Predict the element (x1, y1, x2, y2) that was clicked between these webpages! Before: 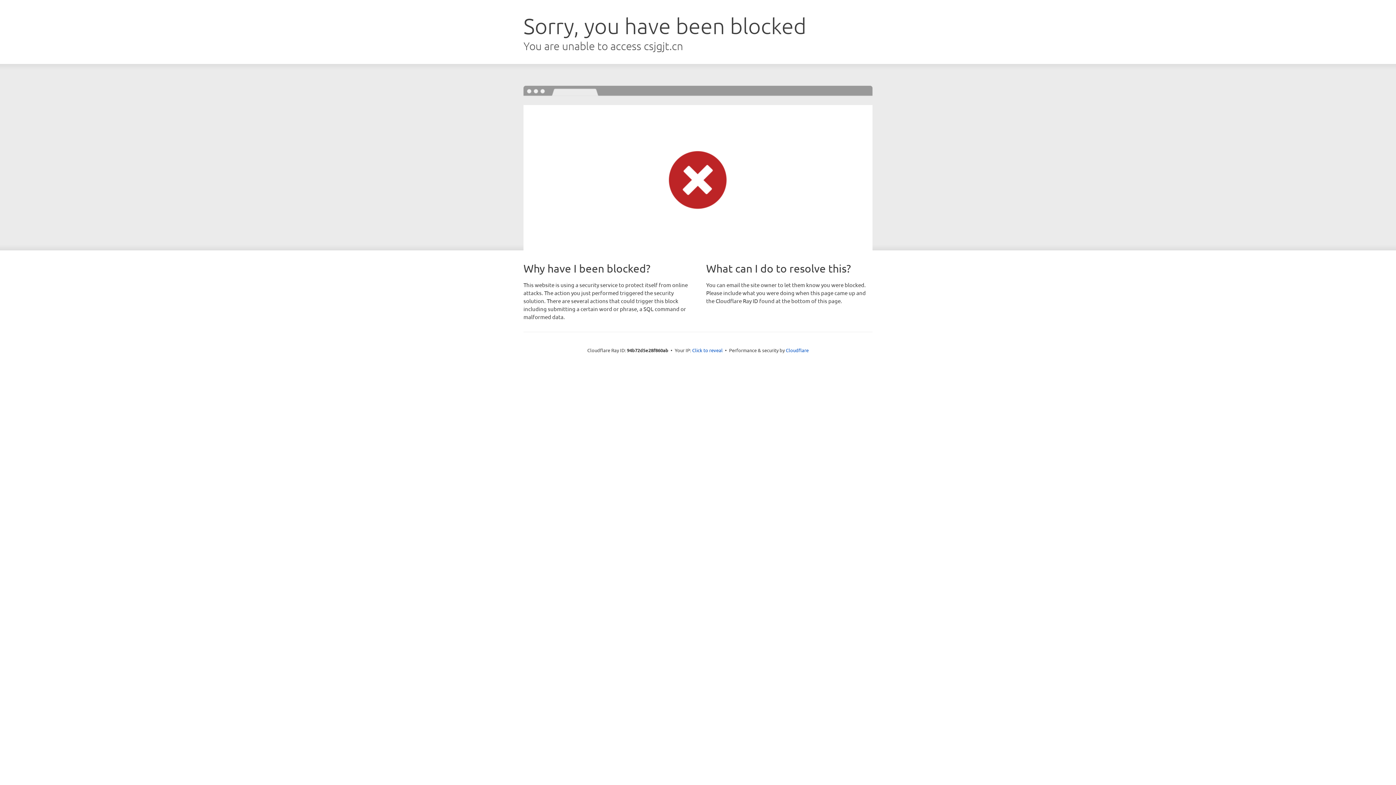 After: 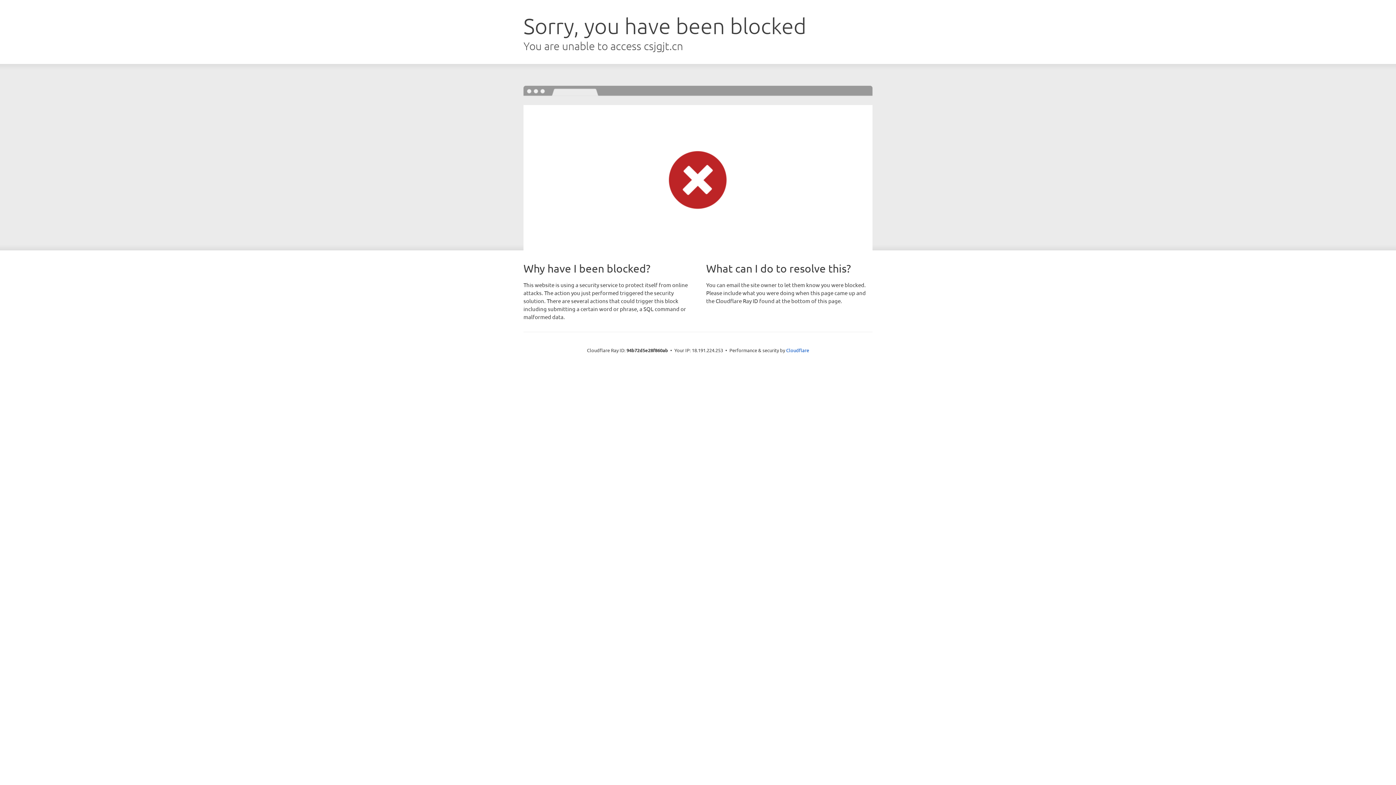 Action: bbox: (692, 346, 722, 353) label: Click to reveal